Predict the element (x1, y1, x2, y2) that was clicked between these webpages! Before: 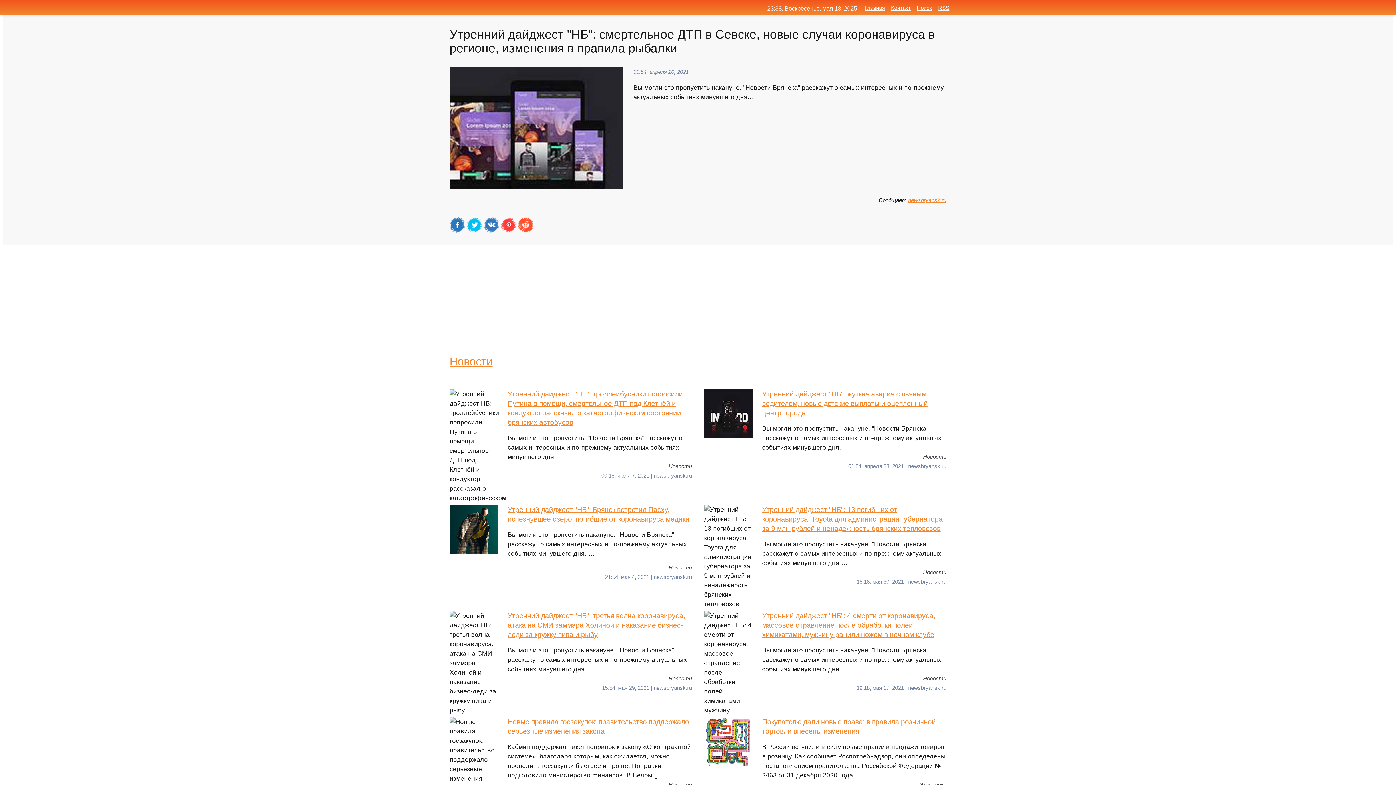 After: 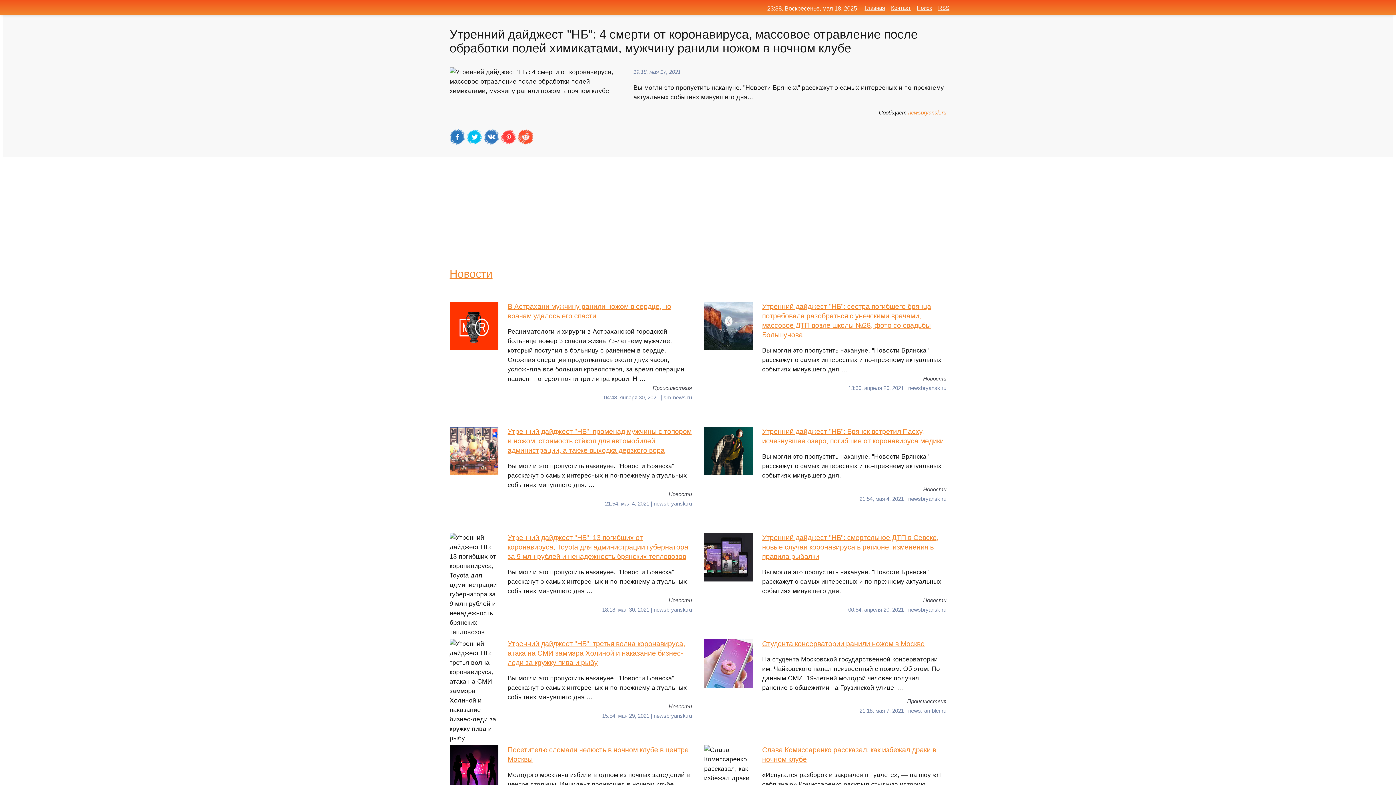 Action: bbox: (704, 611, 946, 674) label: Утренний дайджест "НБ": 4 смерти от коронавируса, массовое отравление после обработки полей химикатами, мужчину ранили ножом в ночном клубе
Вы могли это пропустить накануне. "Новости Брянска" расскажут о самых интересных и по-прежнему актуальных событиях минувшего дня …